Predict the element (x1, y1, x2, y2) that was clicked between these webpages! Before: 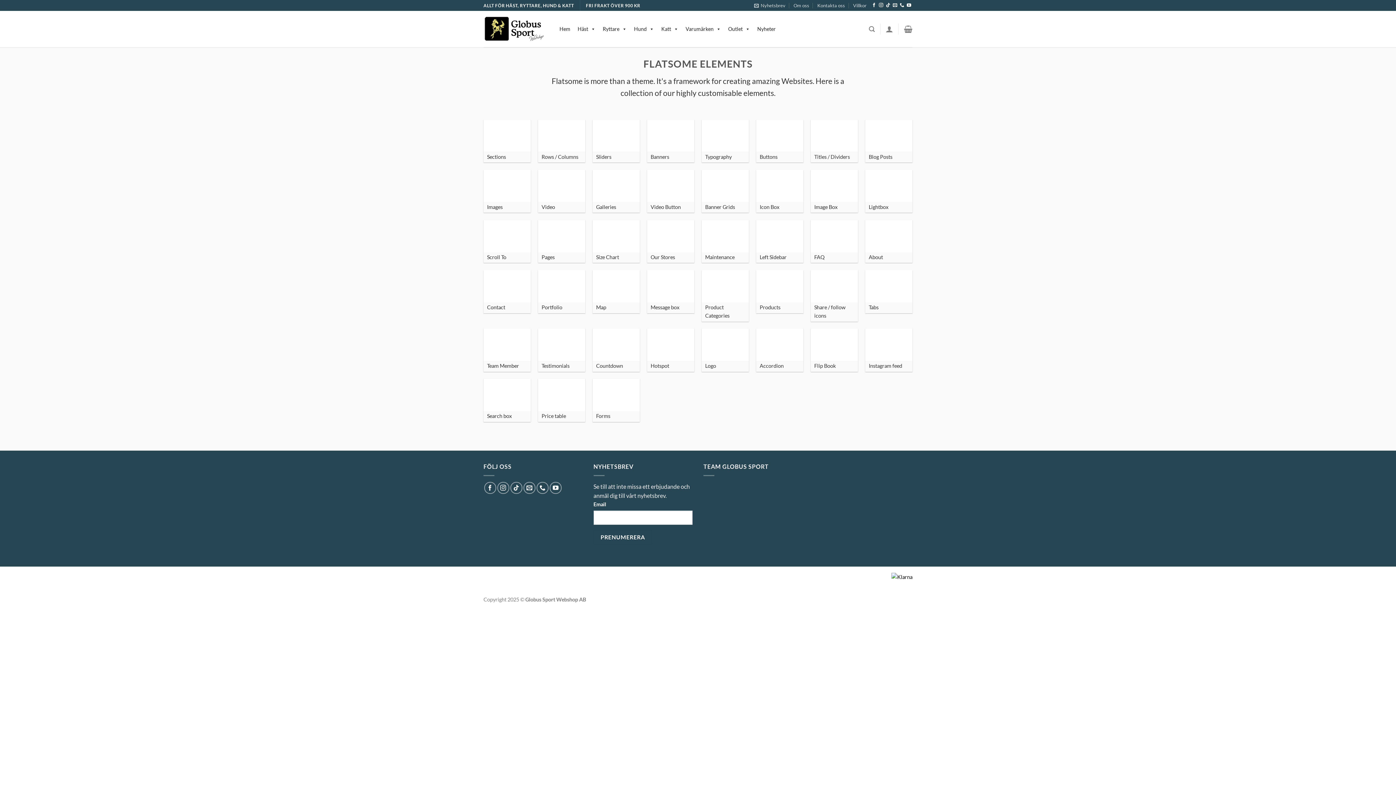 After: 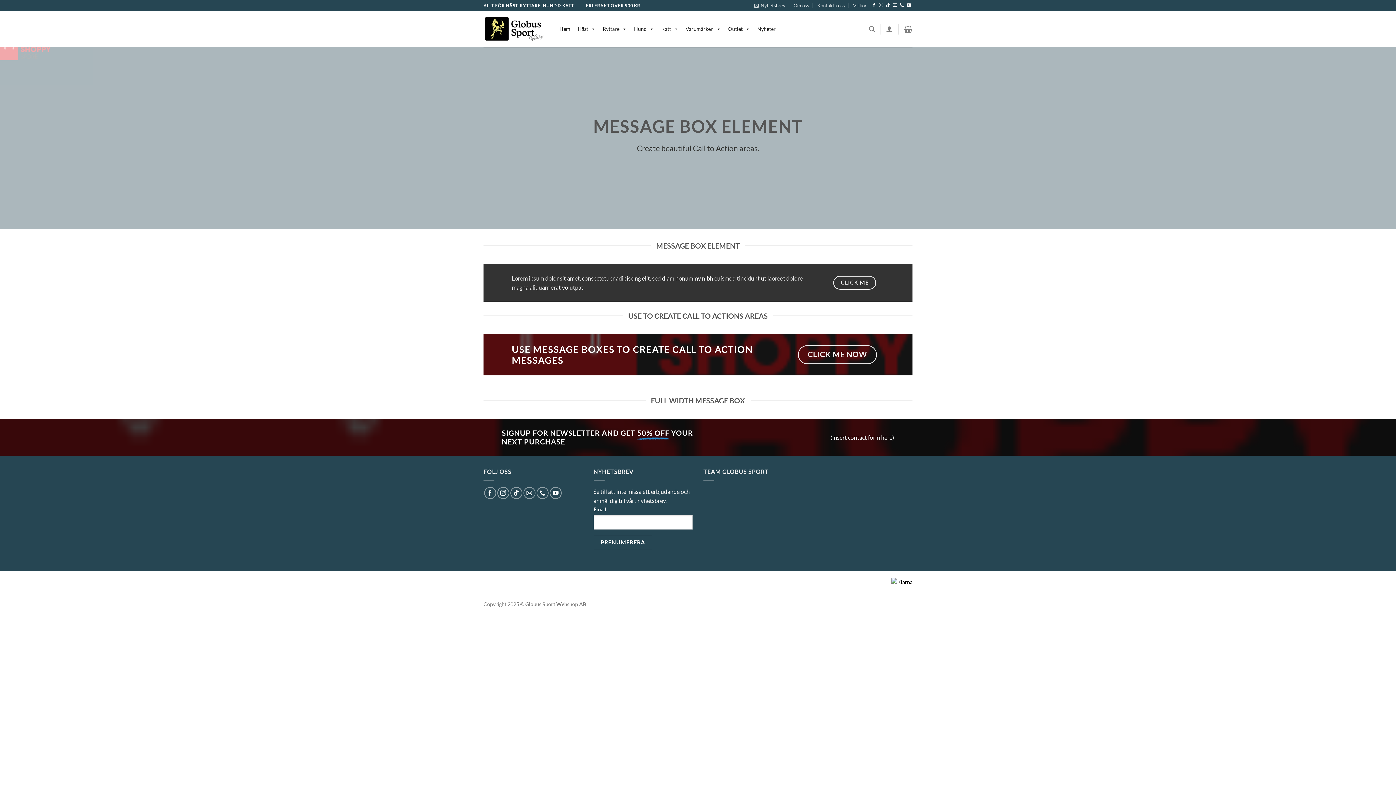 Action: bbox: (647, 270, 694, 313) label: Message box